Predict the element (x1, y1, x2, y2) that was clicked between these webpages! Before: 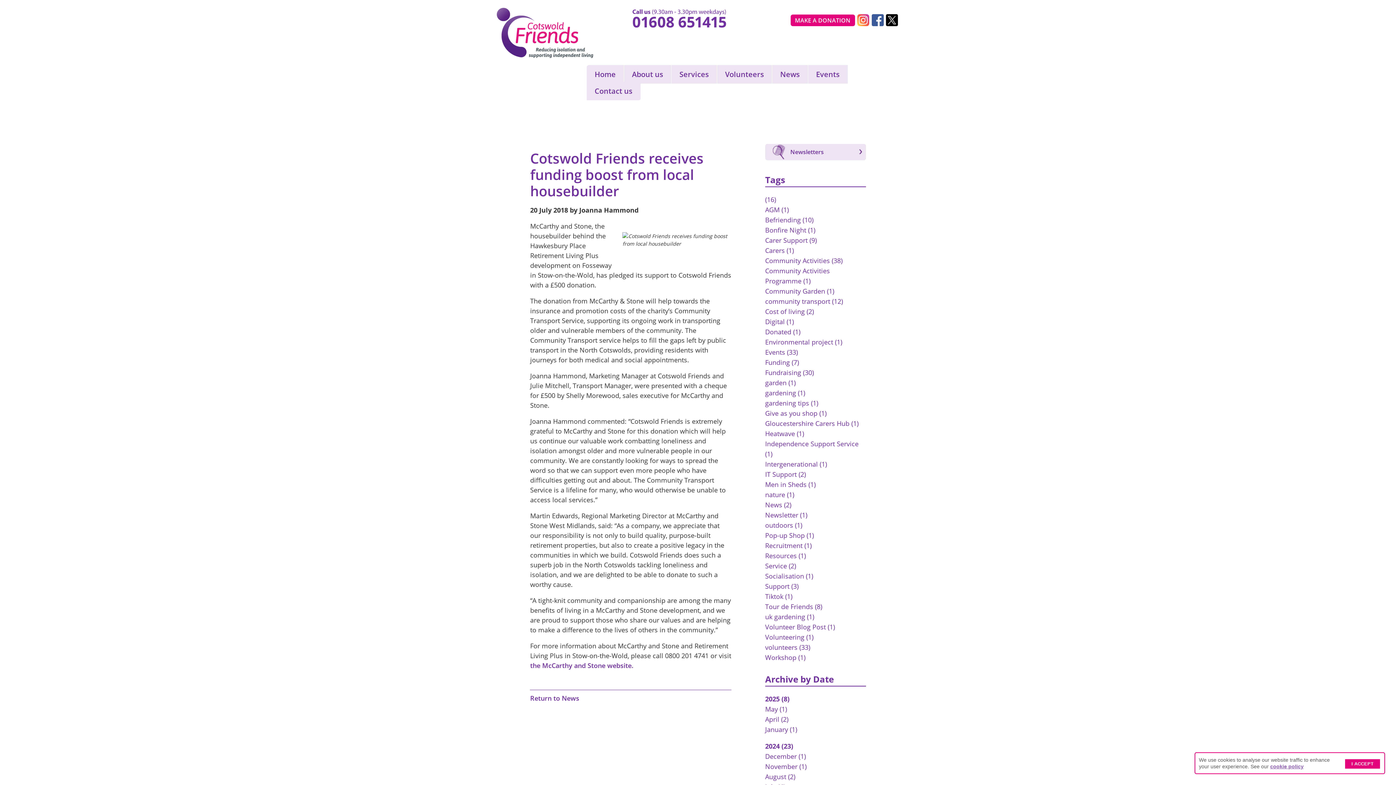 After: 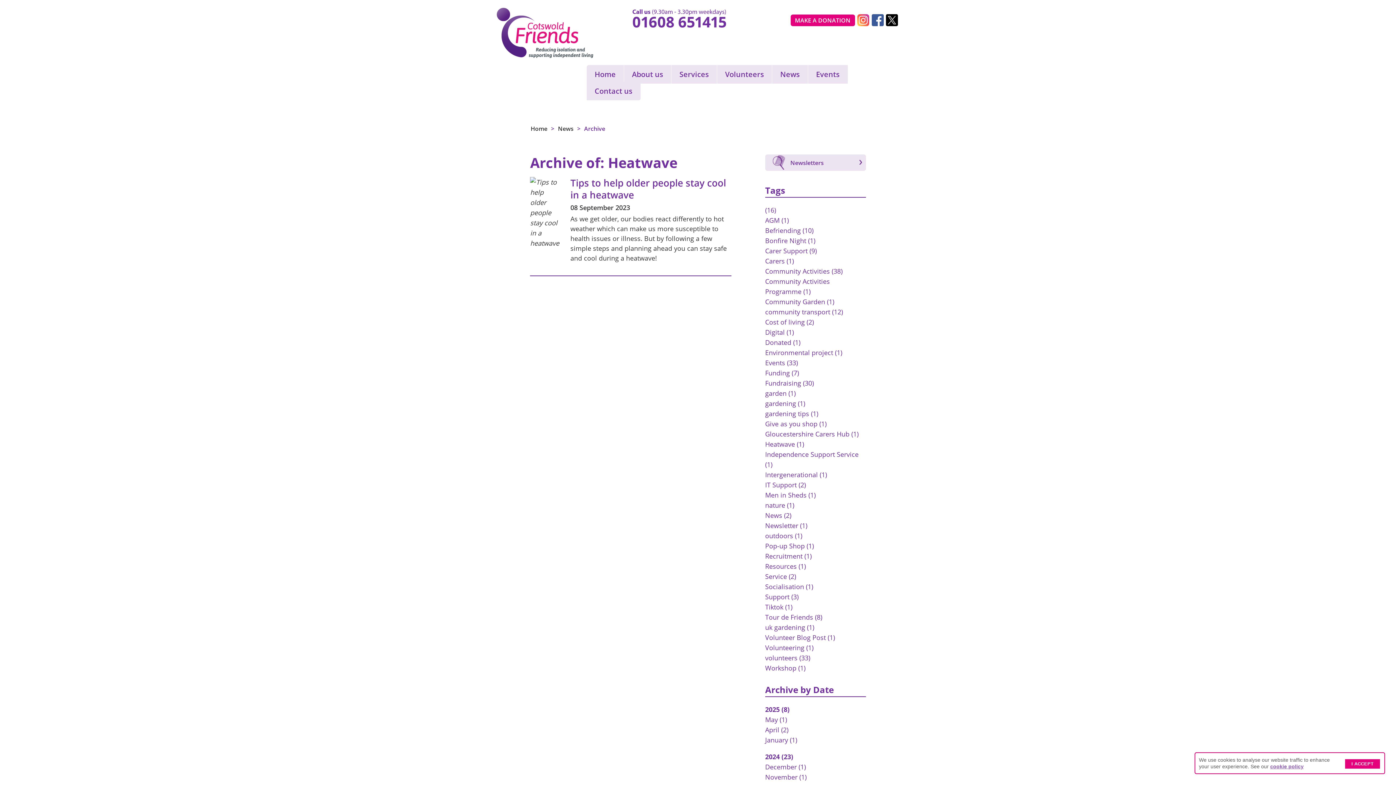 Action: label: Heatwave (1) bbox: (765, 429, 804, 438)